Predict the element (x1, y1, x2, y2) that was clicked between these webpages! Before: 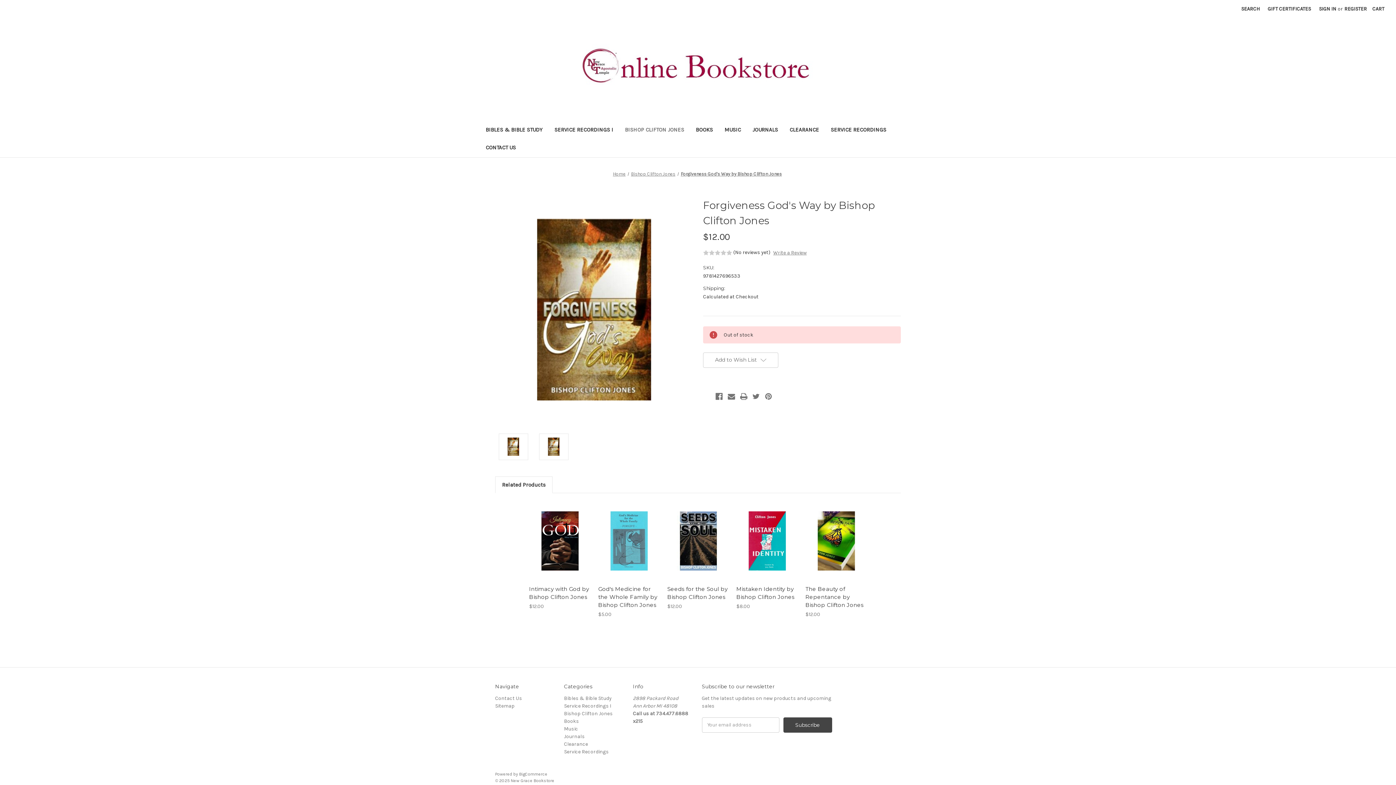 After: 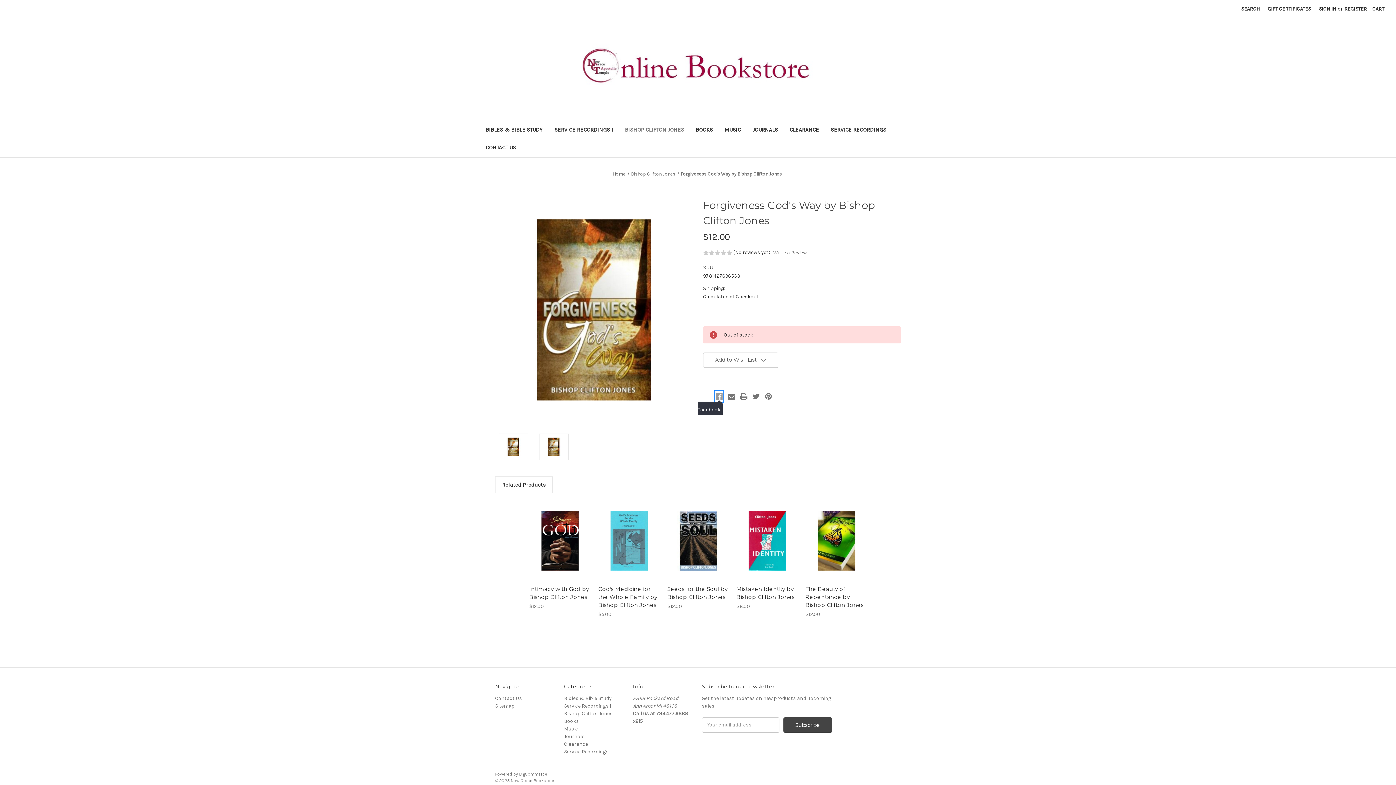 Action: label: Facebook bbox: (715, 391, 722, 401)